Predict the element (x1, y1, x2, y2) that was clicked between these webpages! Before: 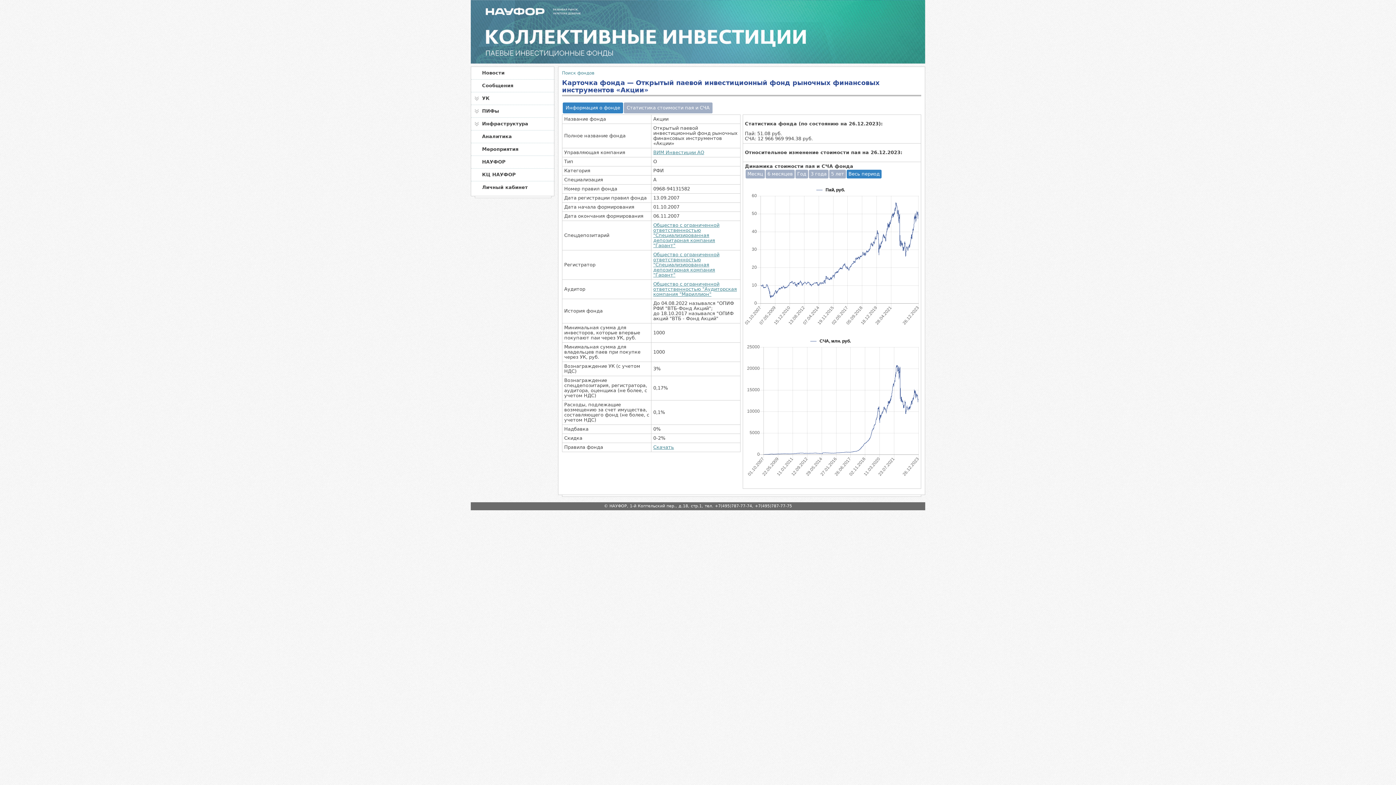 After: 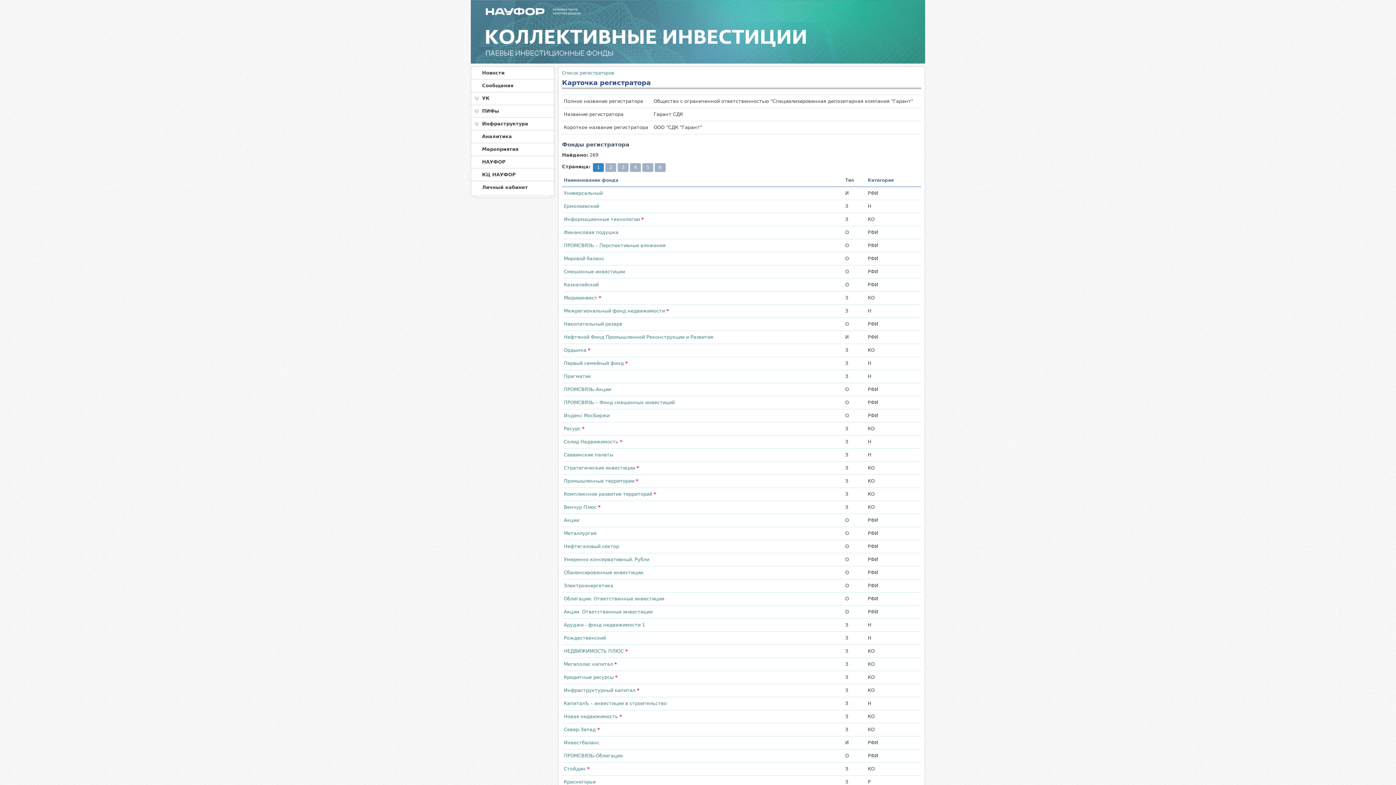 Action: bbox: (653, 252, 719, 277) label: Общество с ограниченной ответственностью "Специализированная депозитарная компания "Гарант"